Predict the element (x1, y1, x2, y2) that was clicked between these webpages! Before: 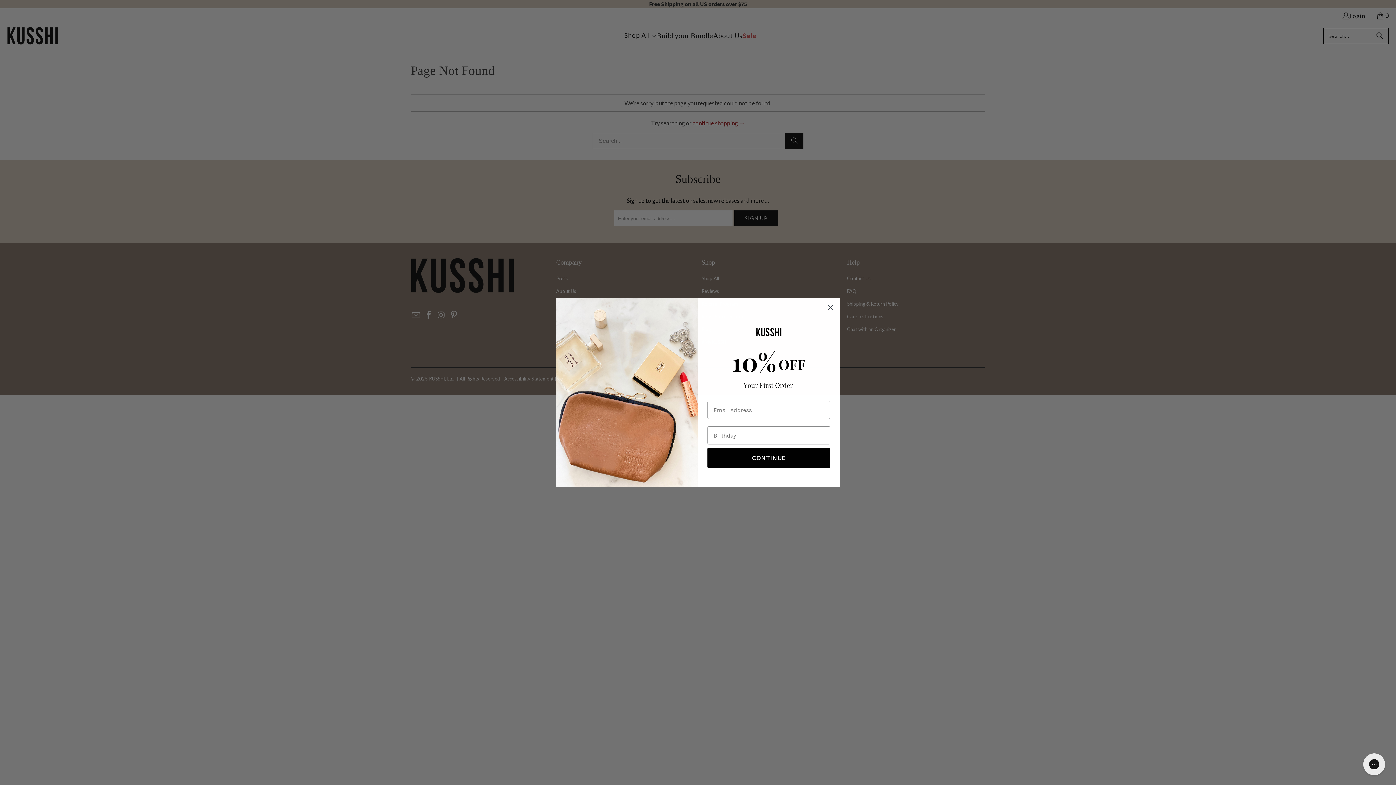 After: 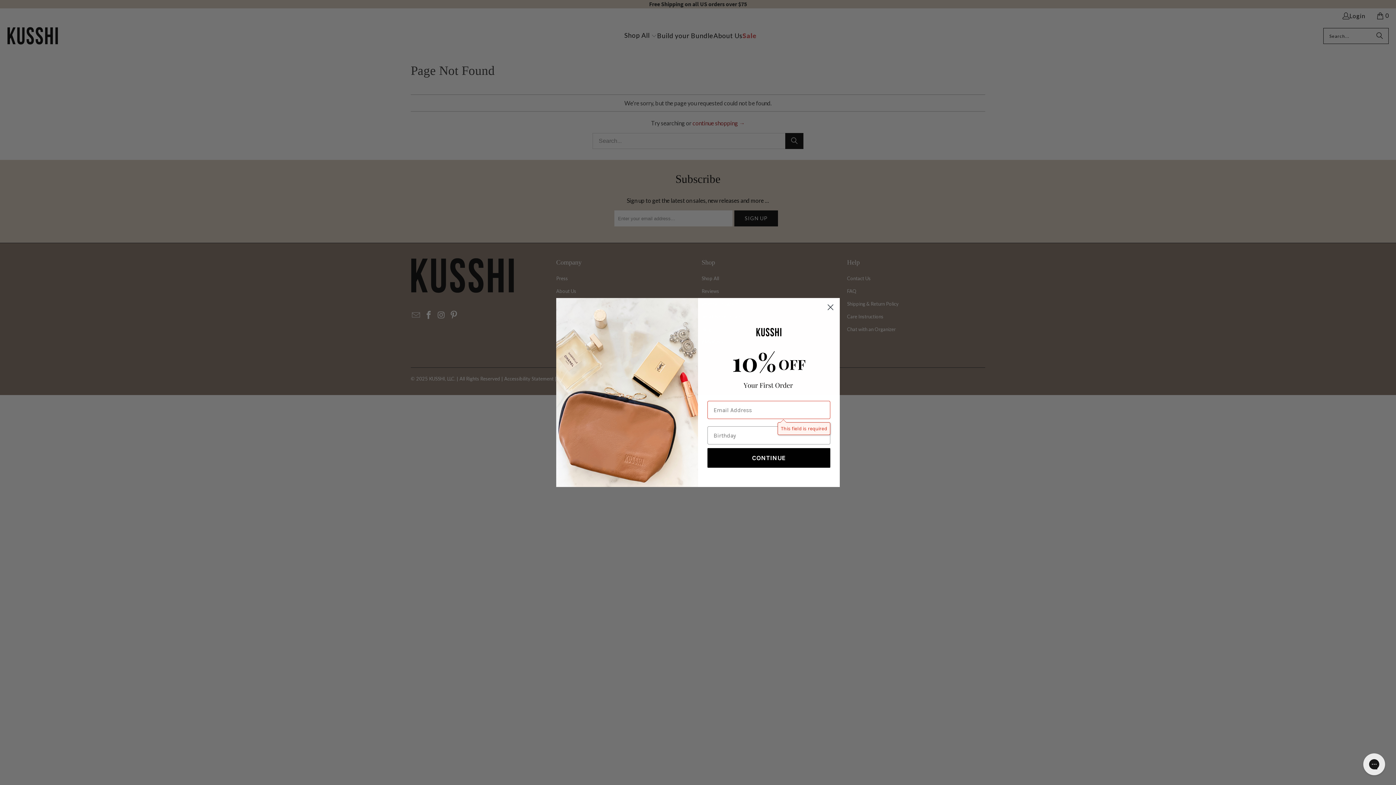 Action: label: CONTINUE bbox: (707, 448, 830, 468)